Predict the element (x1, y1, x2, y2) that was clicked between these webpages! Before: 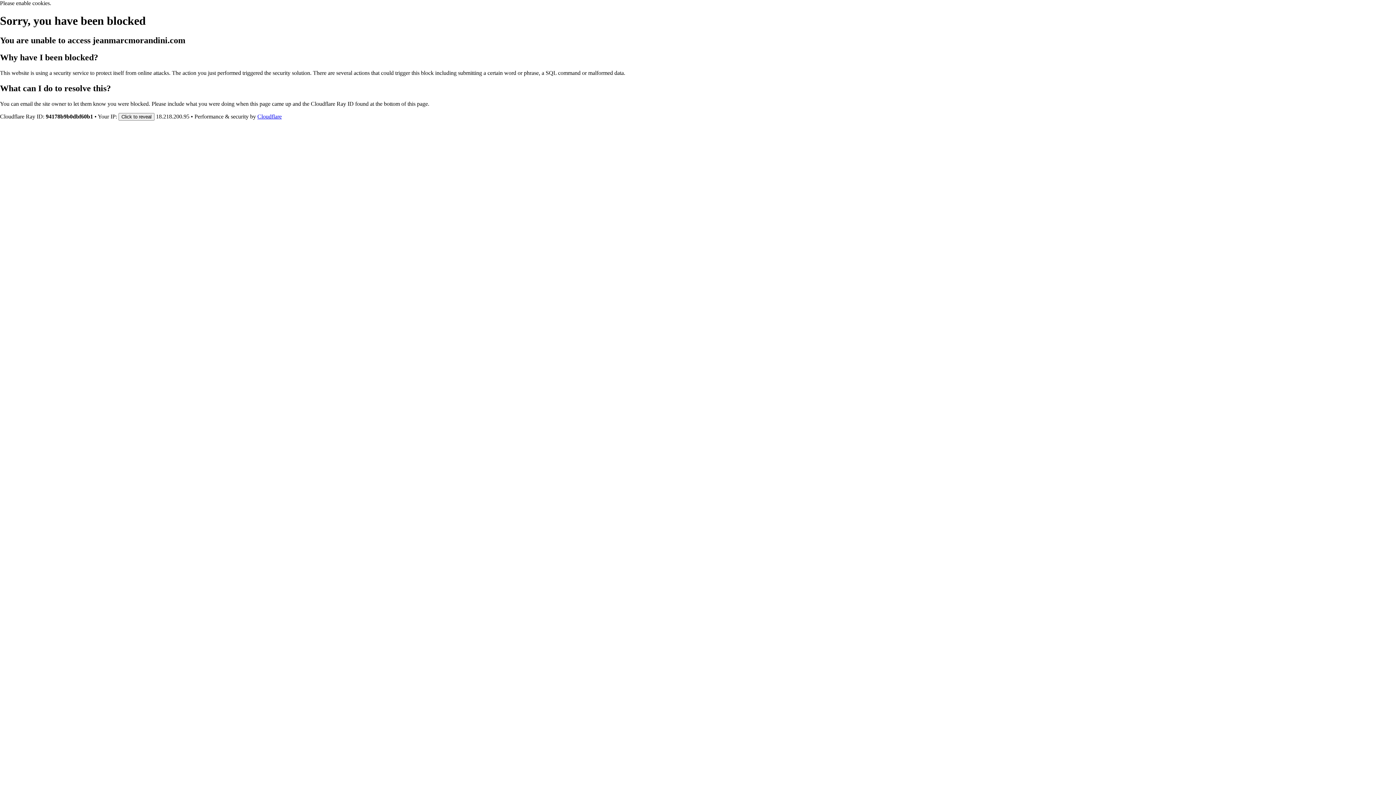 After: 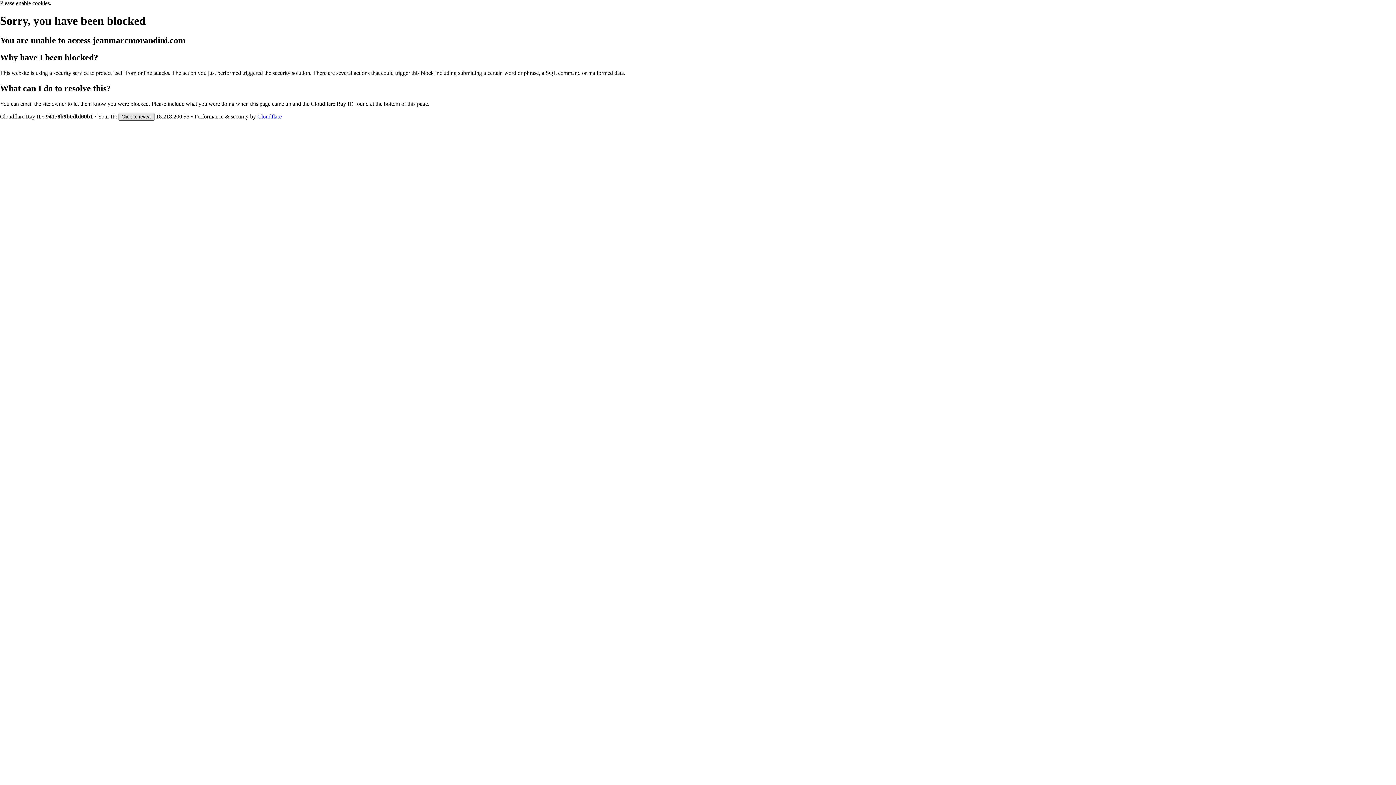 Action: bbox: (118, 112, 154, 120) label: Click to reveal